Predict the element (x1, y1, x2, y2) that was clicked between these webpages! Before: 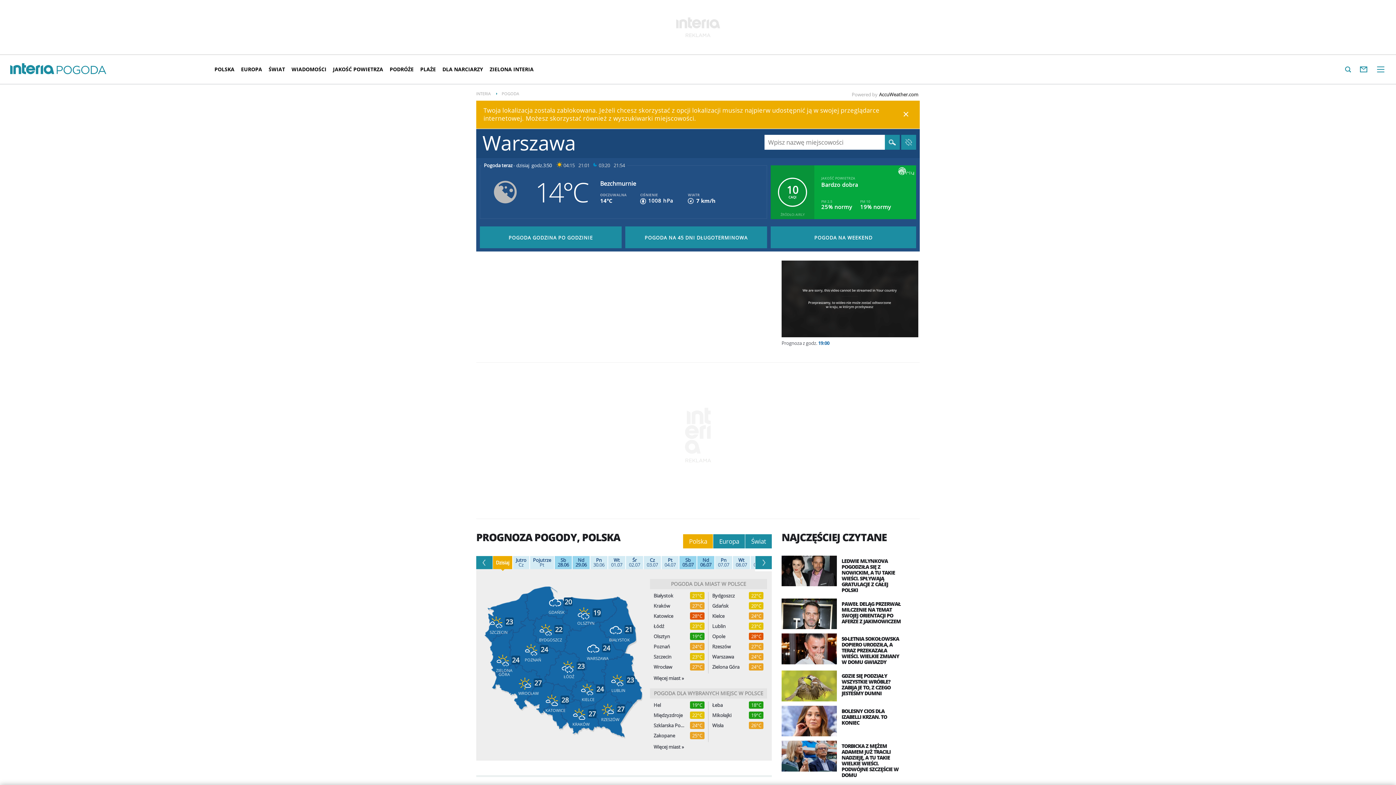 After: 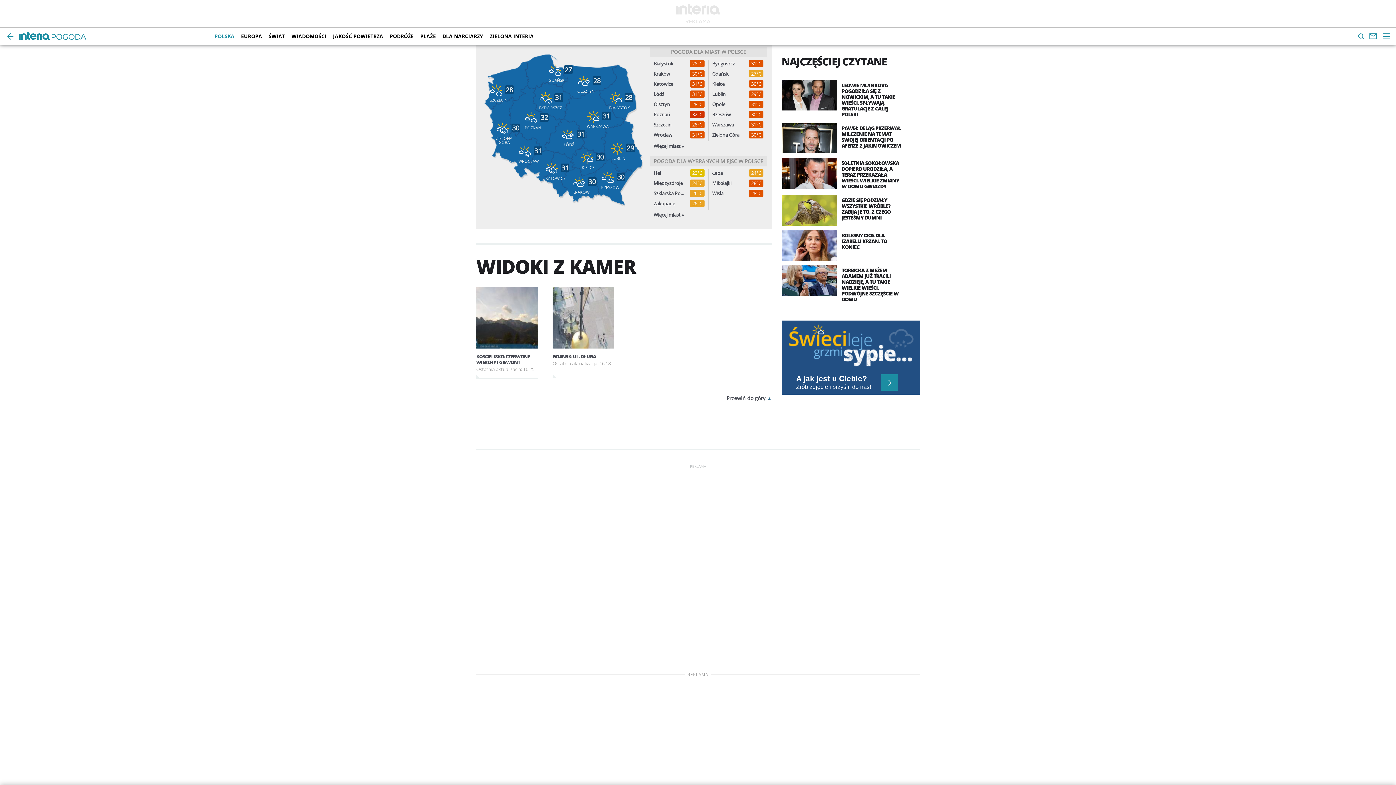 Action: bbox: (629, 558, 640, 567) label: Śr 02.07